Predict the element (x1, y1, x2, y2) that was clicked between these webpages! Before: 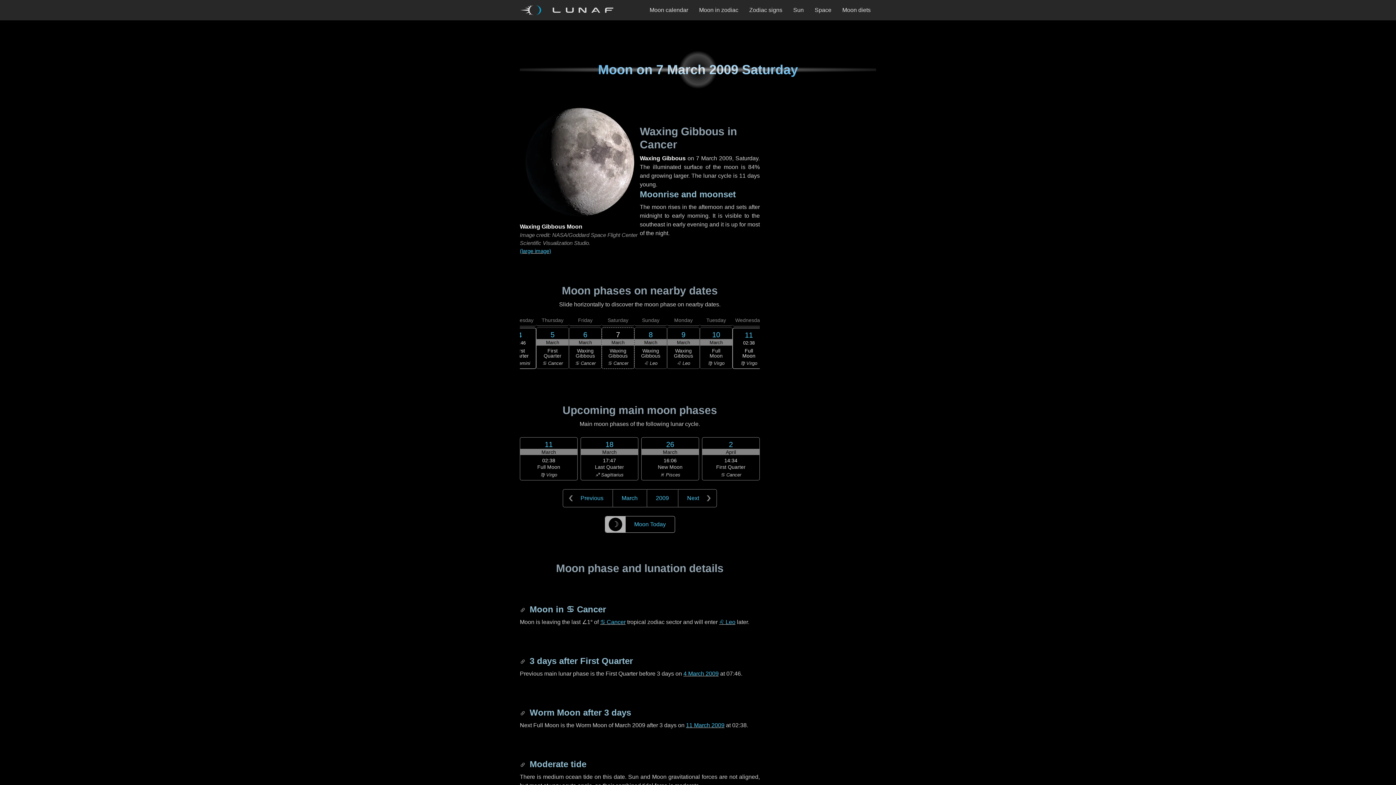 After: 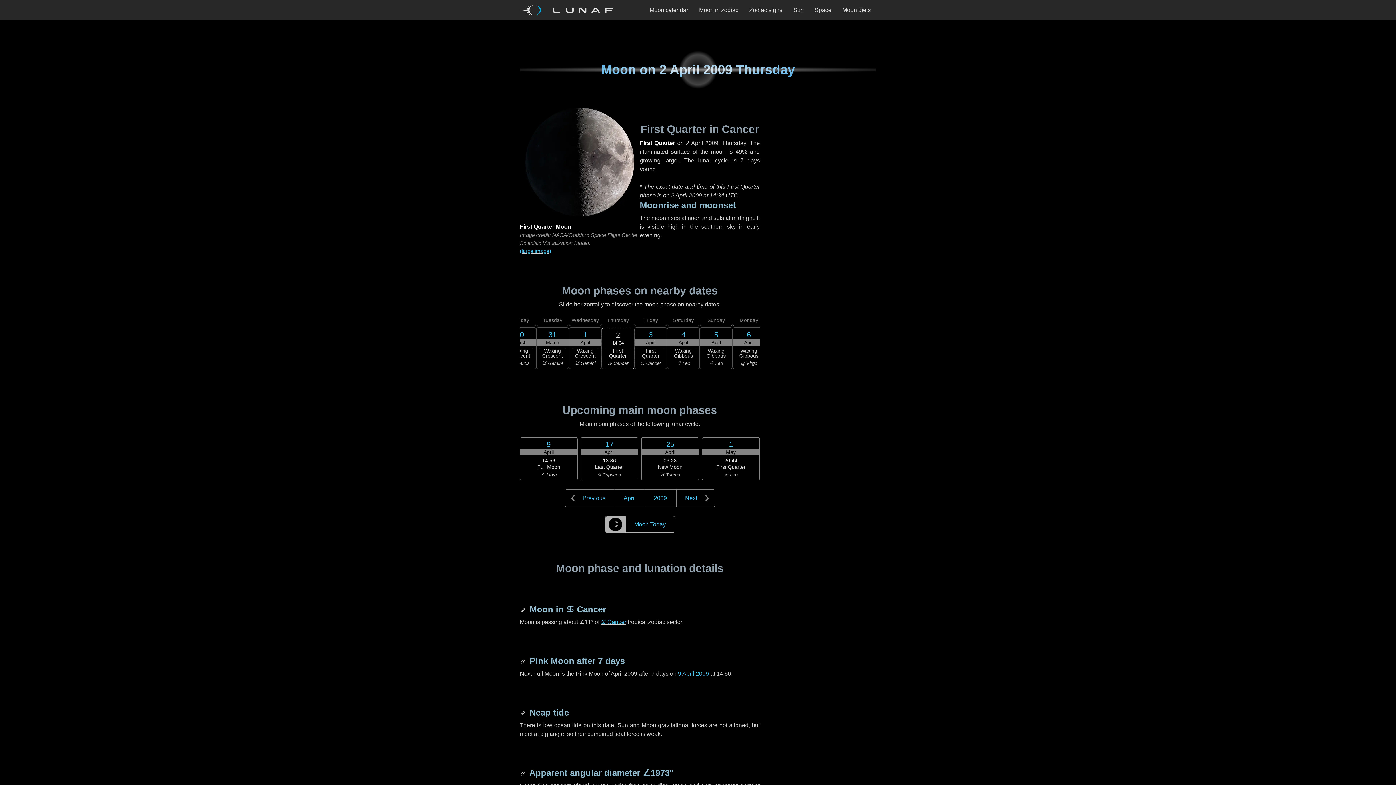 Action: label: 2
April
14:34
First Quarter
♋ Cancer bbox: (702, 437, 760, 480)